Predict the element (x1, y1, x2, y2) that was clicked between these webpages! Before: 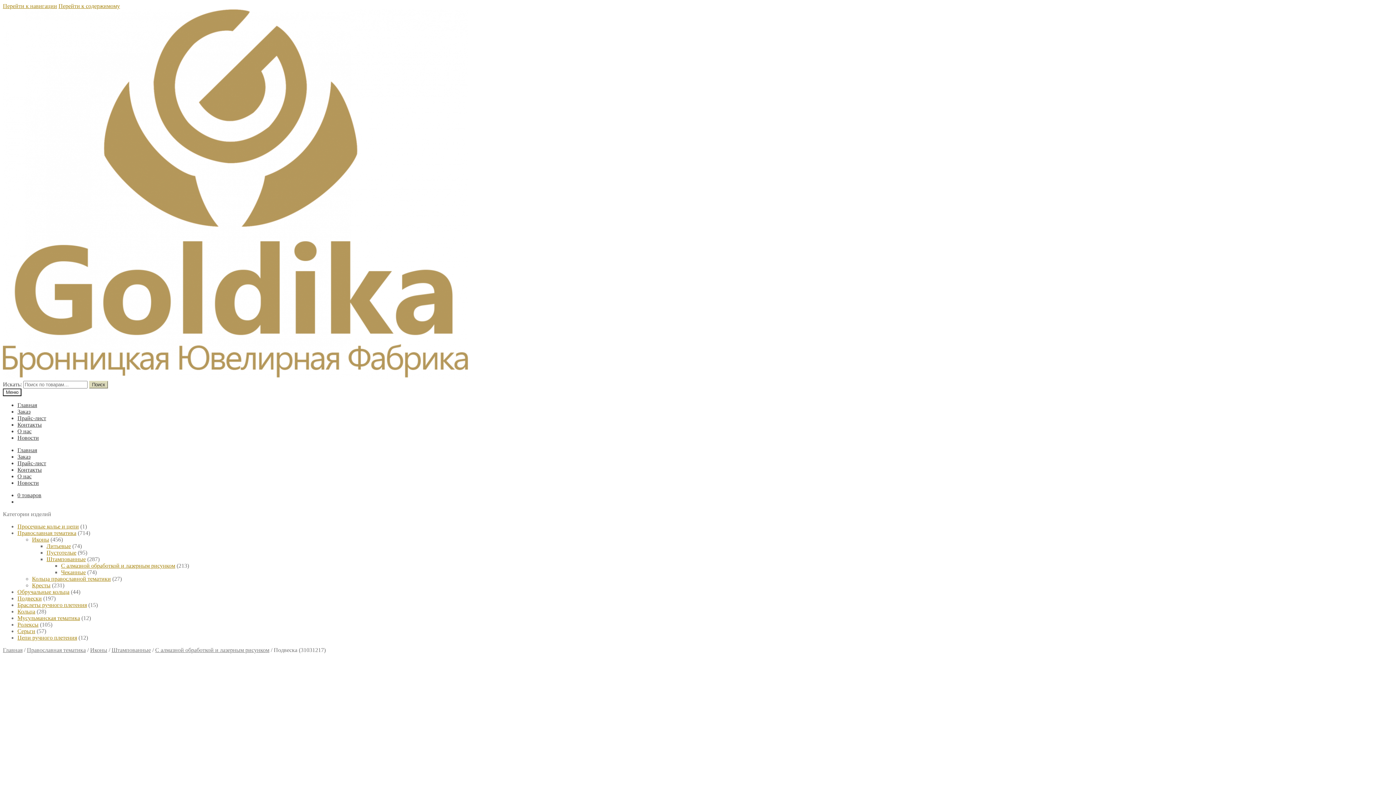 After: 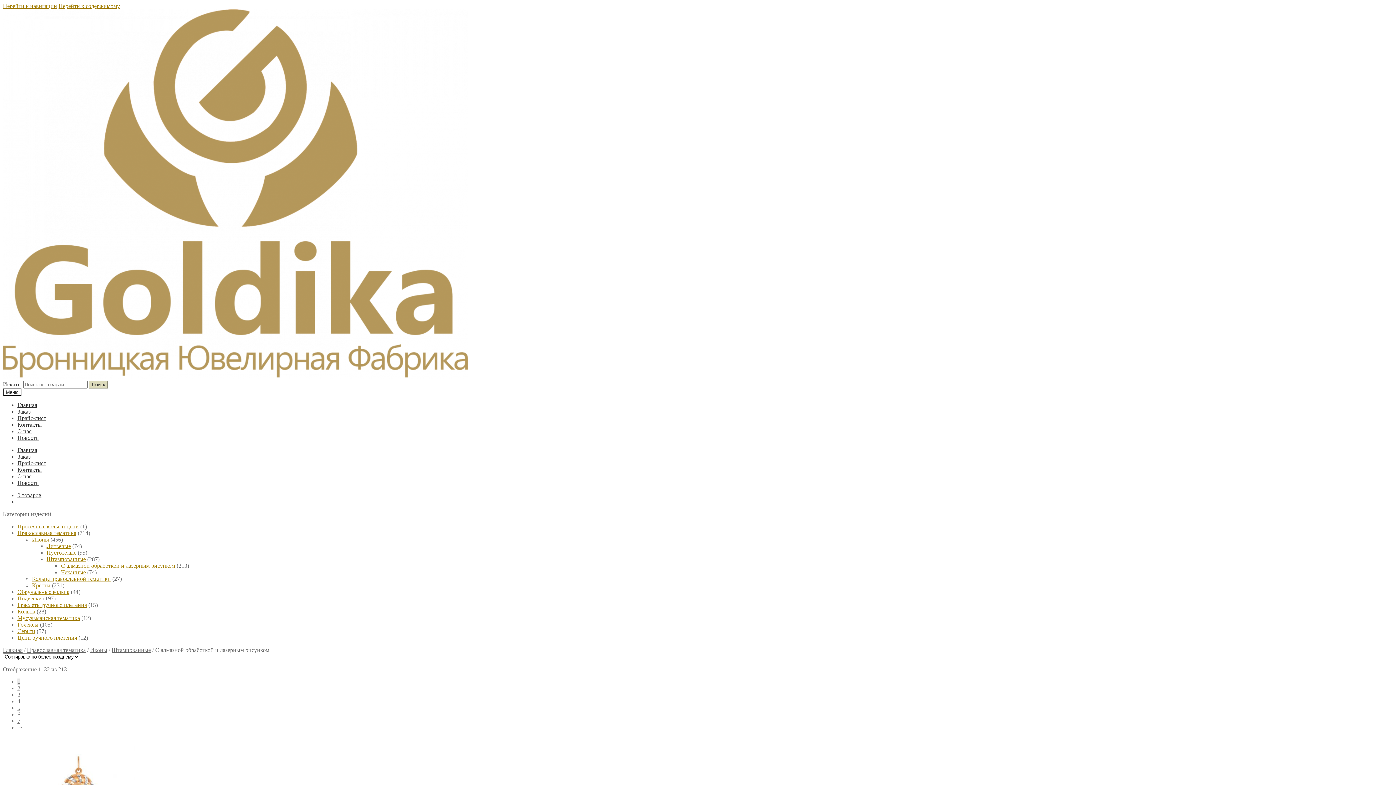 Action: bbox: (61, 562, 175, 569) label: С алмазной обработкой и лазерным рисунком